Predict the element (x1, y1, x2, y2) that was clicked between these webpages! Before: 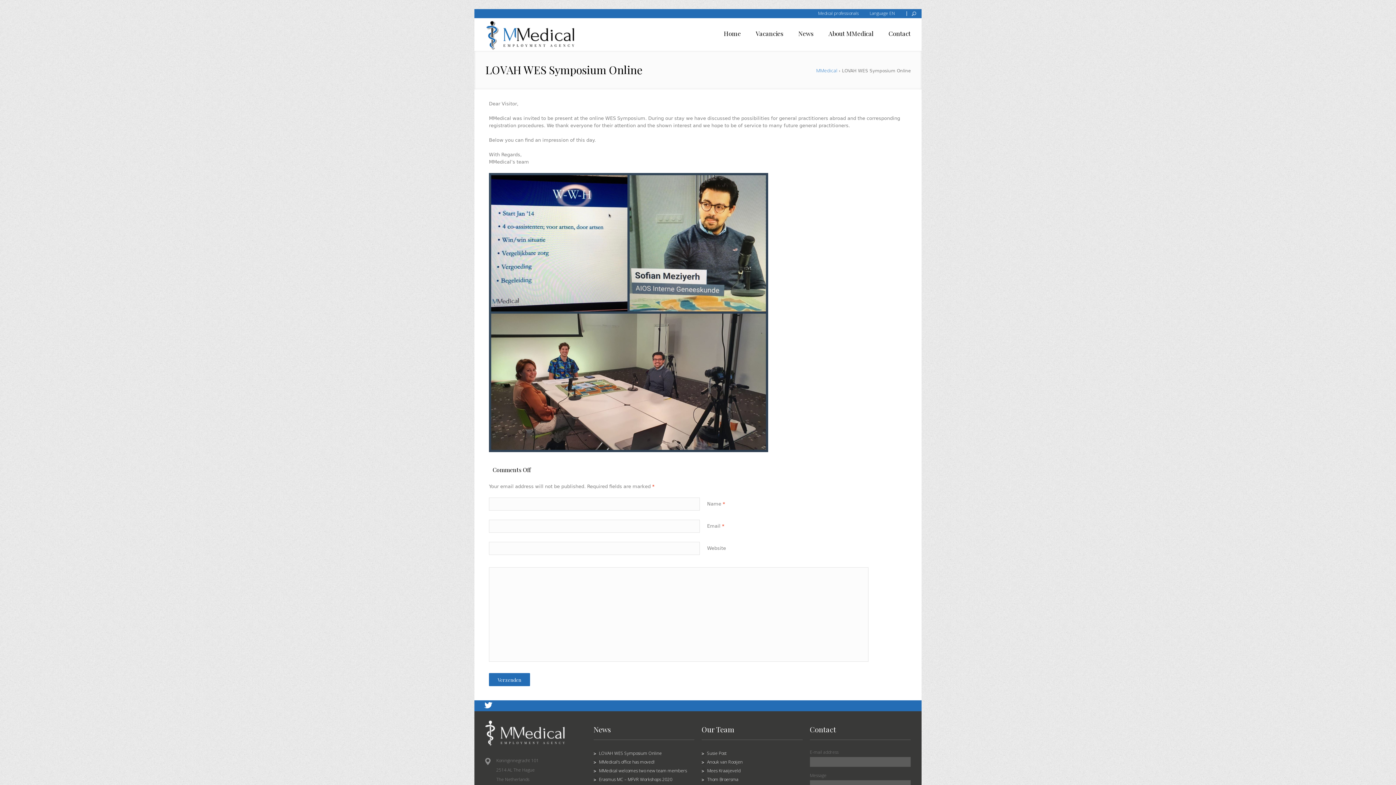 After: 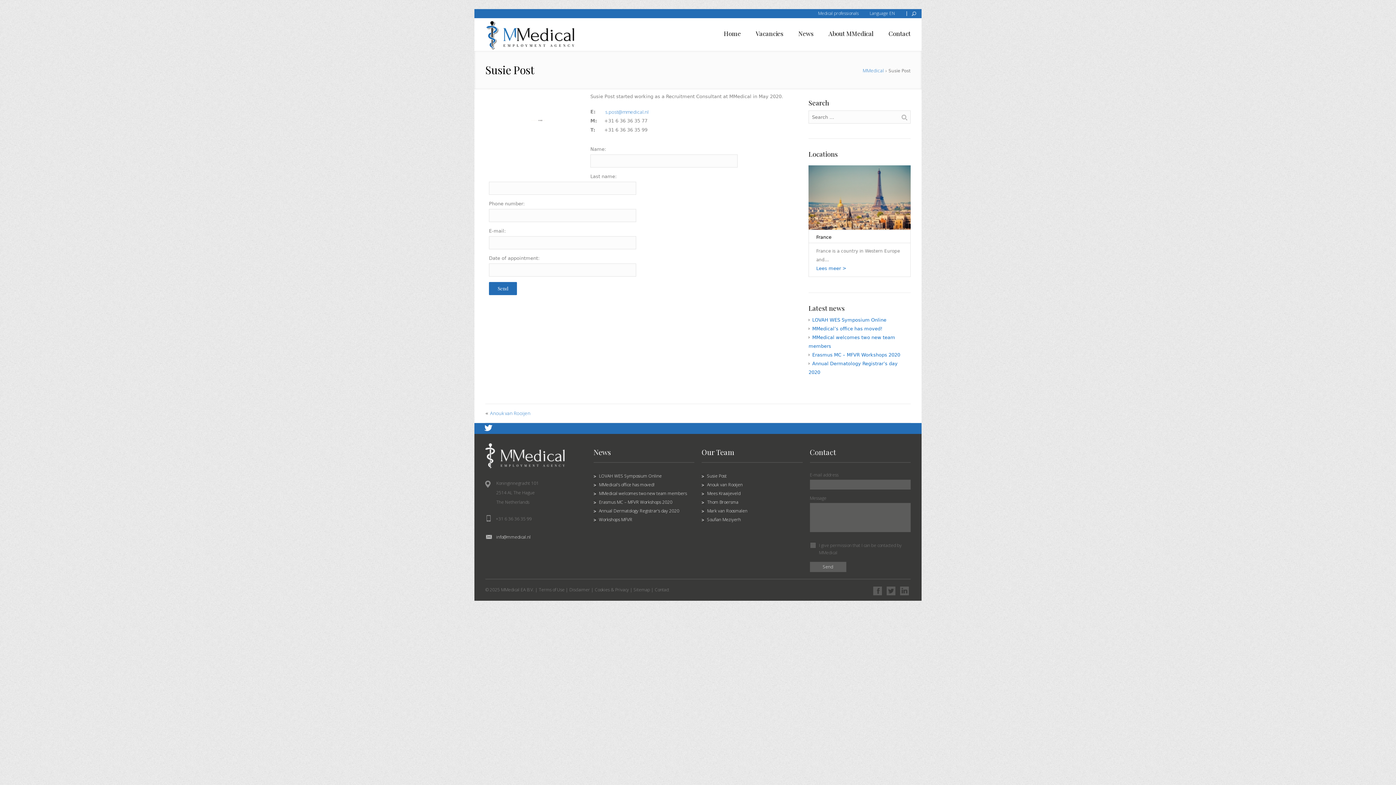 Action: label: Susie Post bbox: (707, 750, 726, 756)